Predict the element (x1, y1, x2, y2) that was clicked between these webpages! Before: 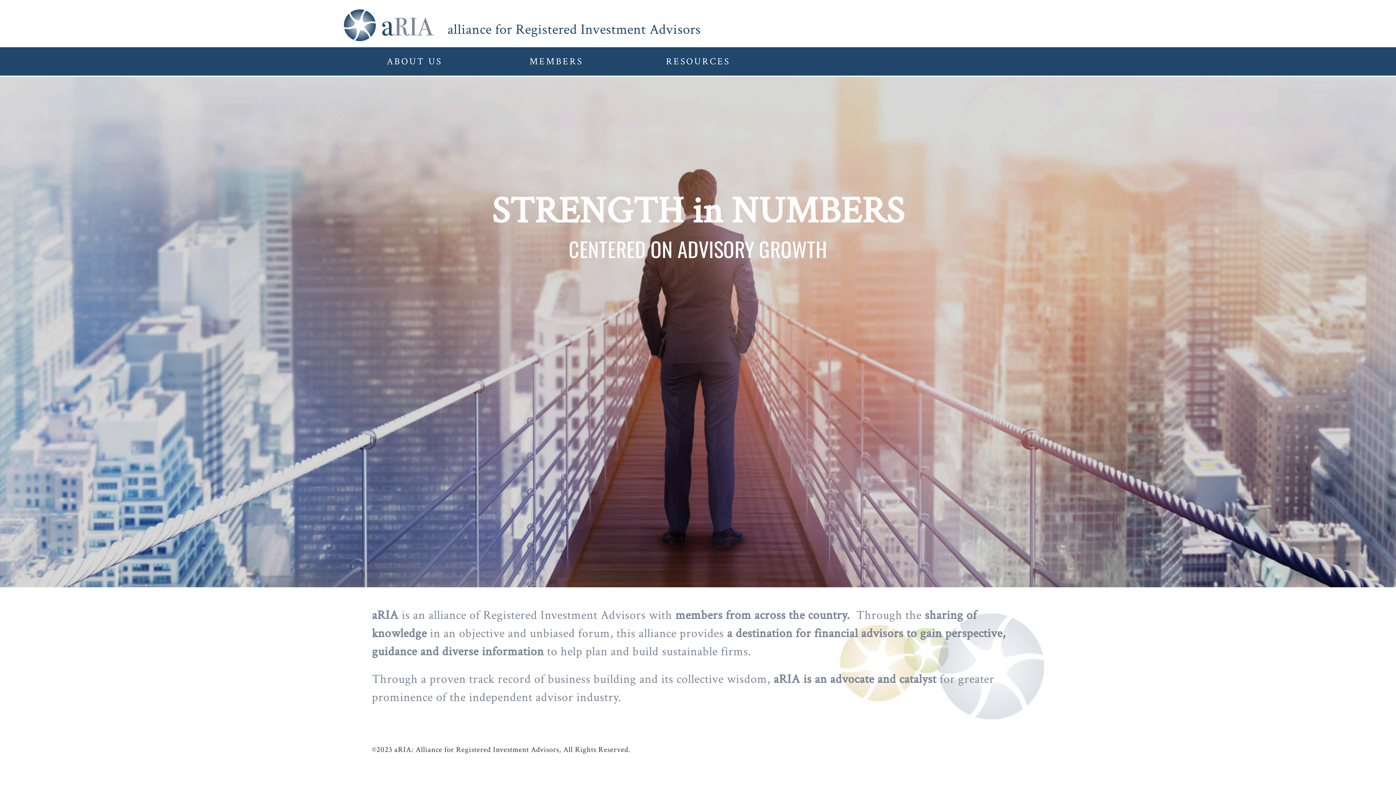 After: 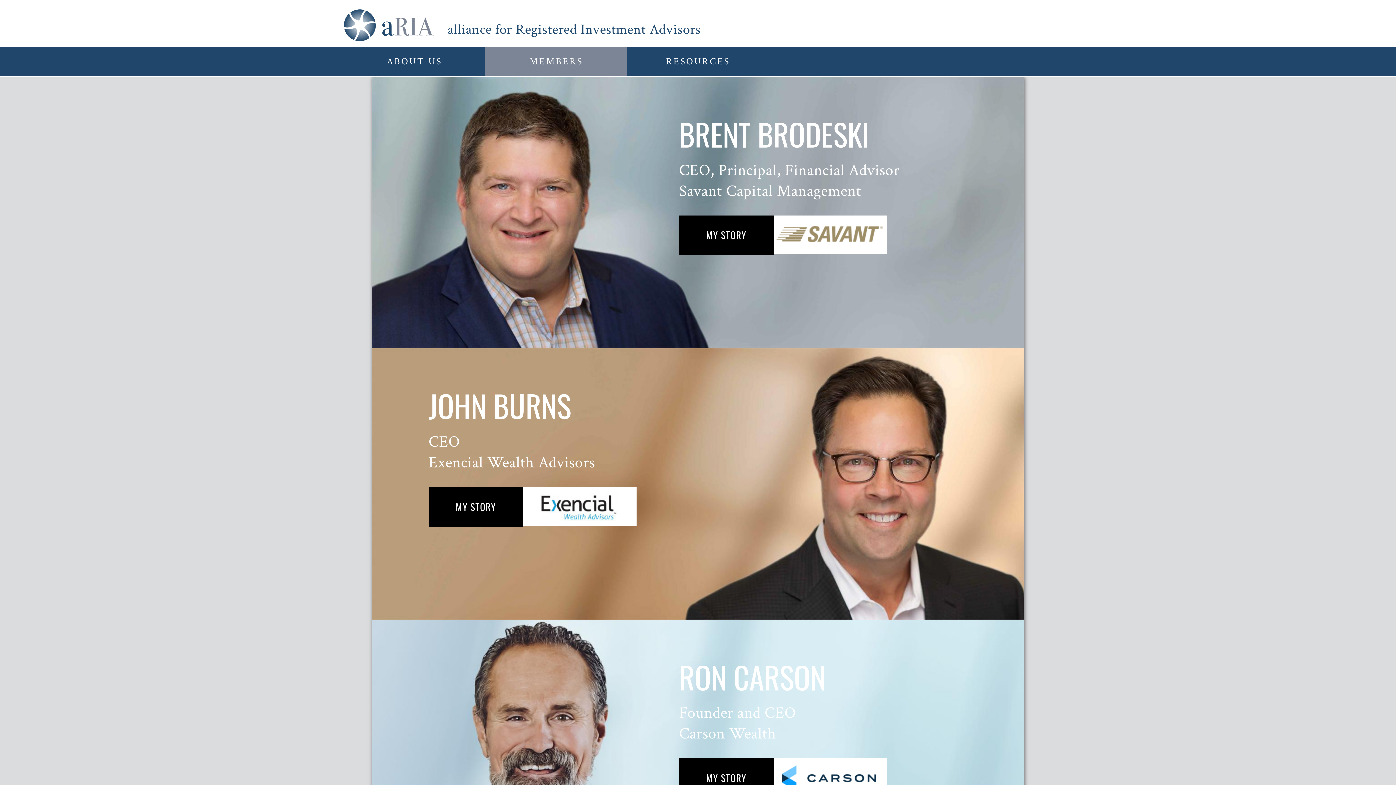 Action: label: MEMBERS bbox: (485, 47, 627, 75)